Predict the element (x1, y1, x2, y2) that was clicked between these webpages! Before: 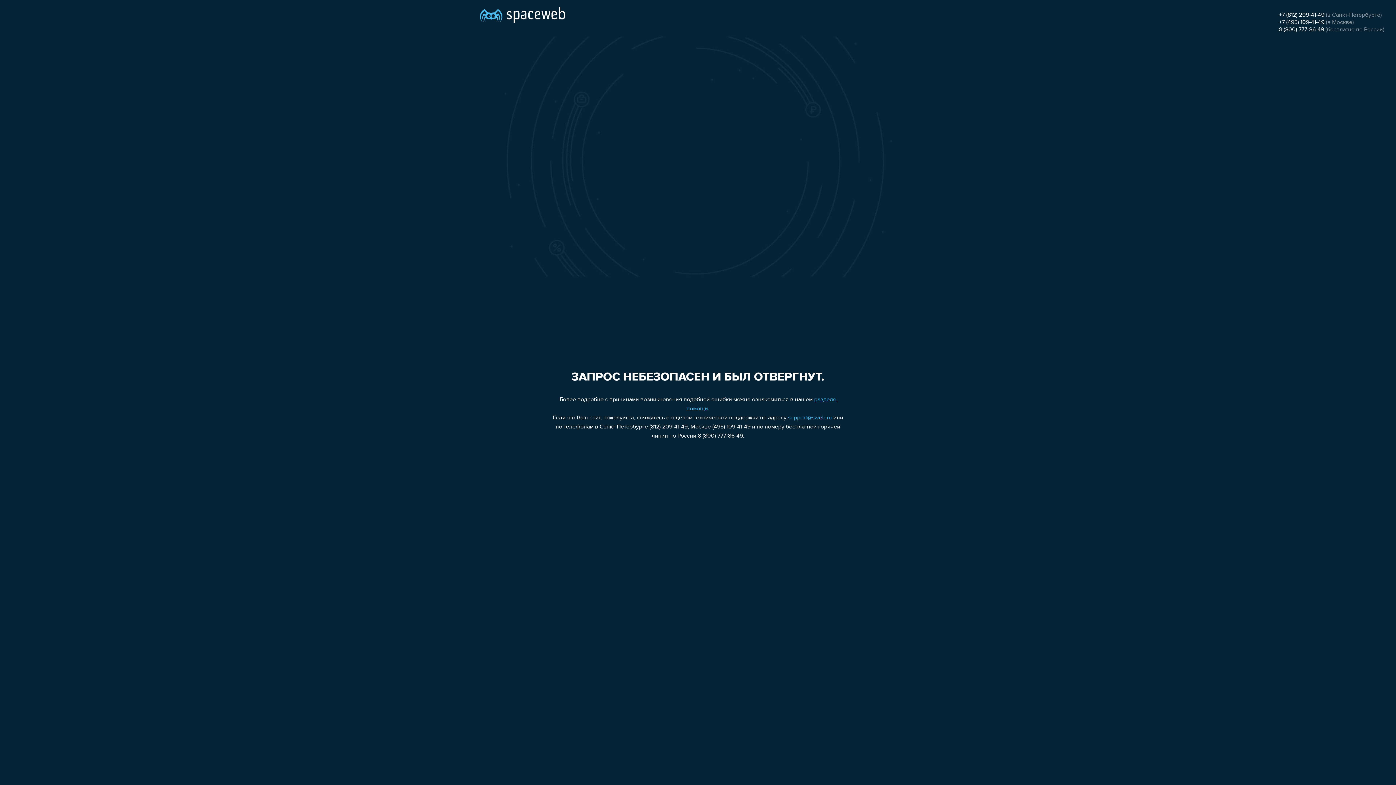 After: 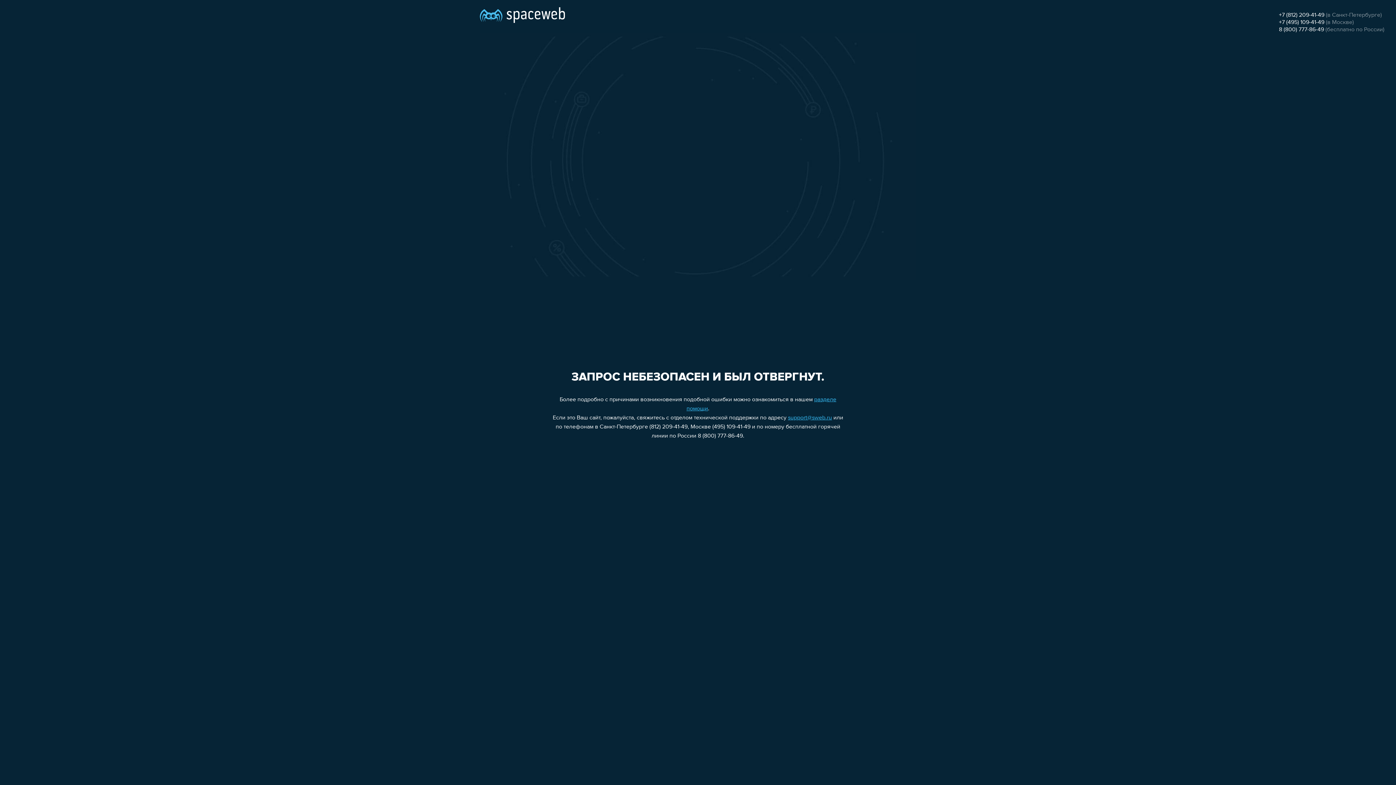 Action: label: +7 (495) 109-41-49 bbox: (1279, 19, 1324, 25)